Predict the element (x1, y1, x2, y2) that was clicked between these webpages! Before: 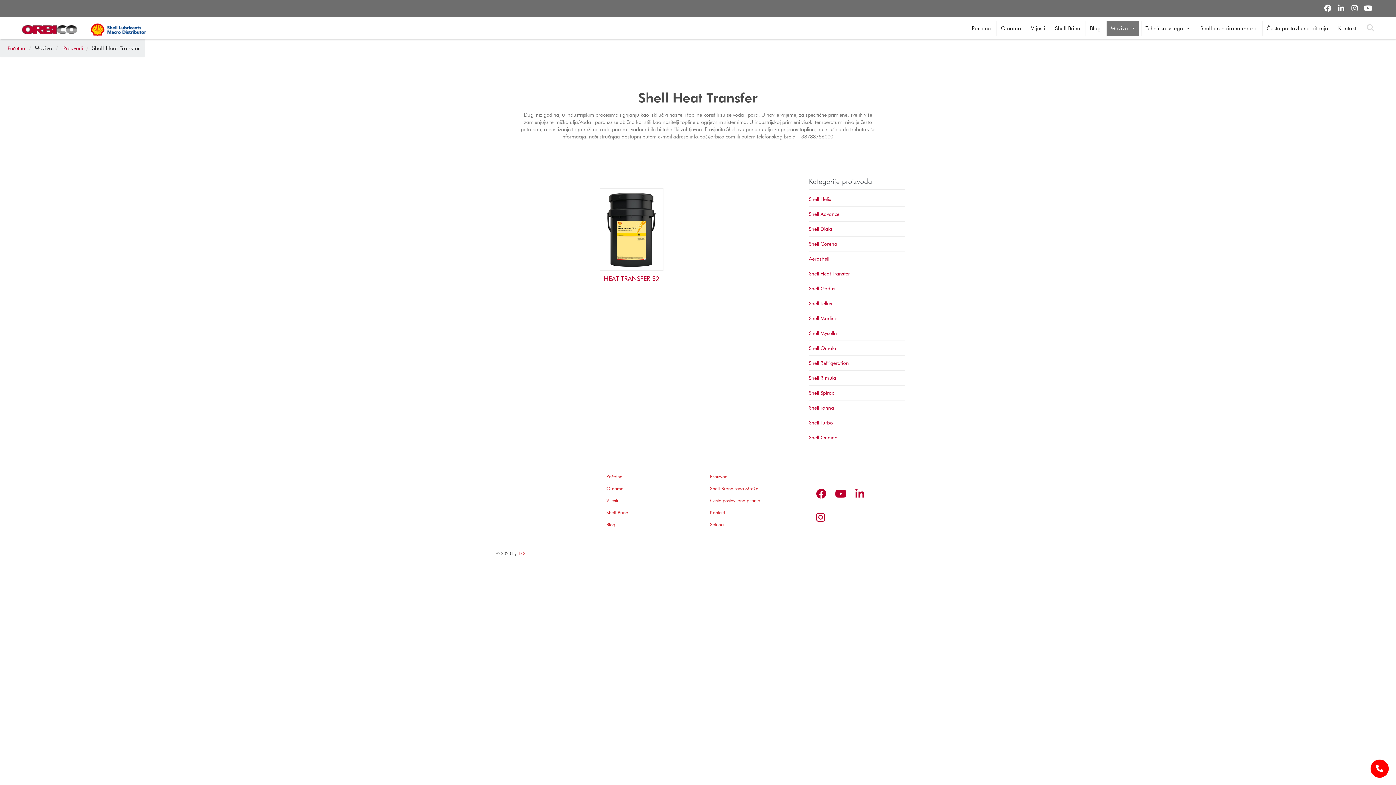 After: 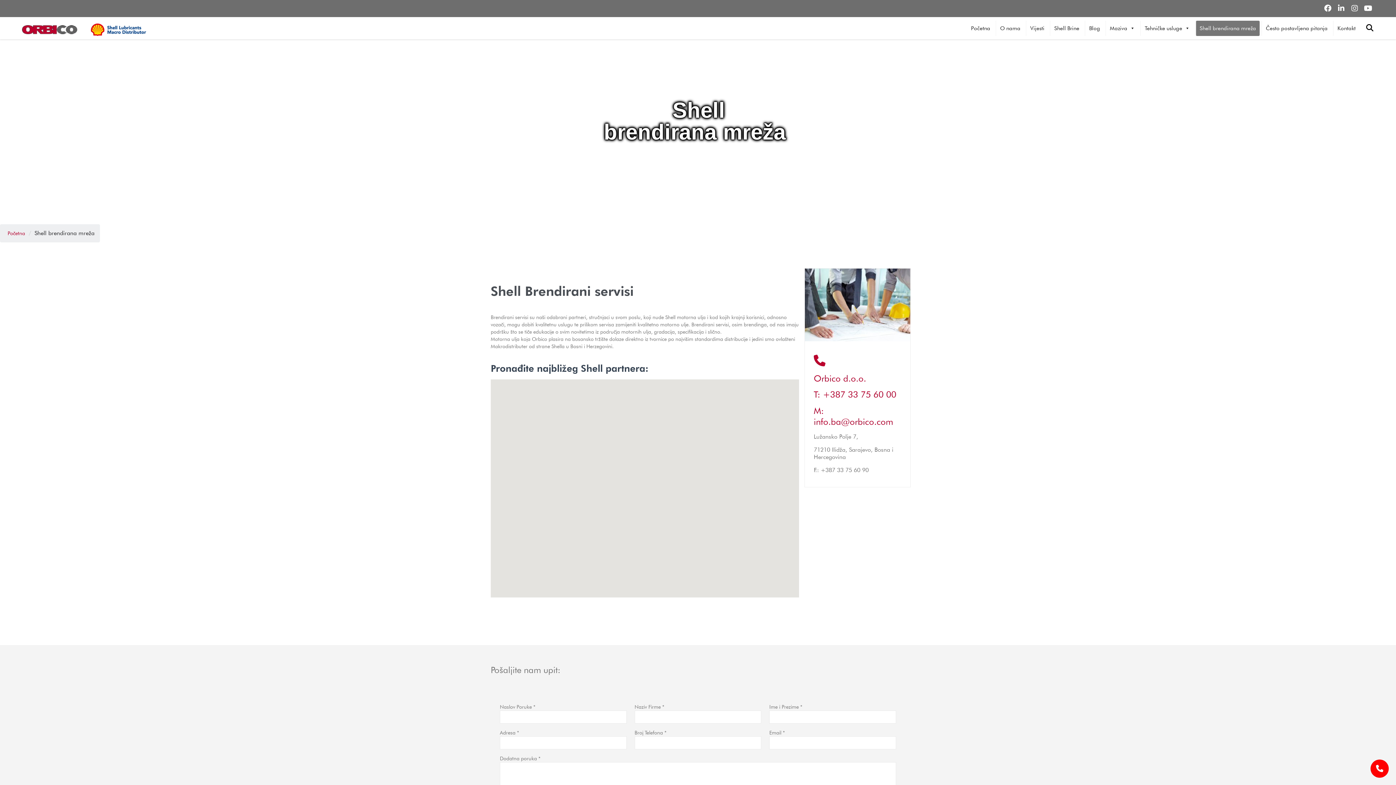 Action: label: Shell brendirana mreža bbox: (1196, 20, 1260, 35)